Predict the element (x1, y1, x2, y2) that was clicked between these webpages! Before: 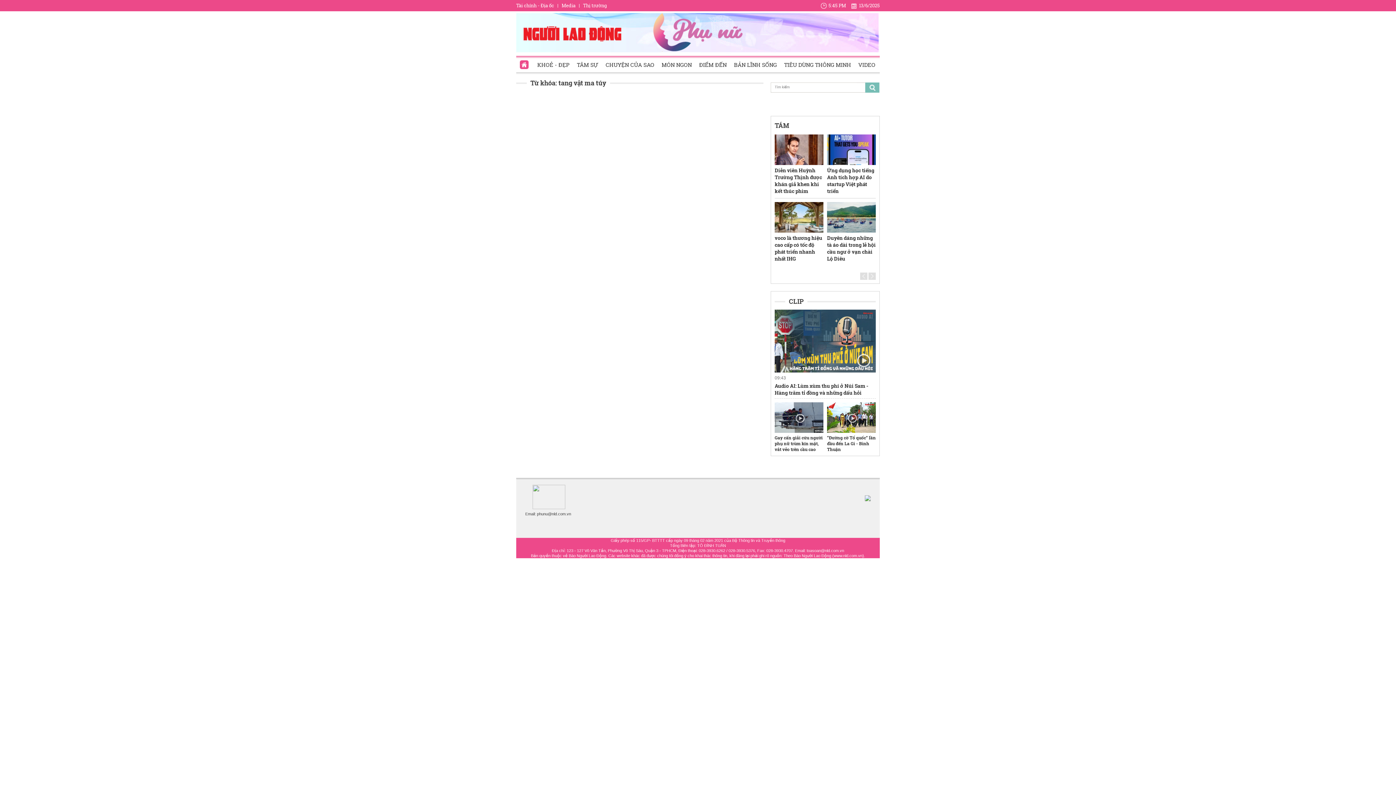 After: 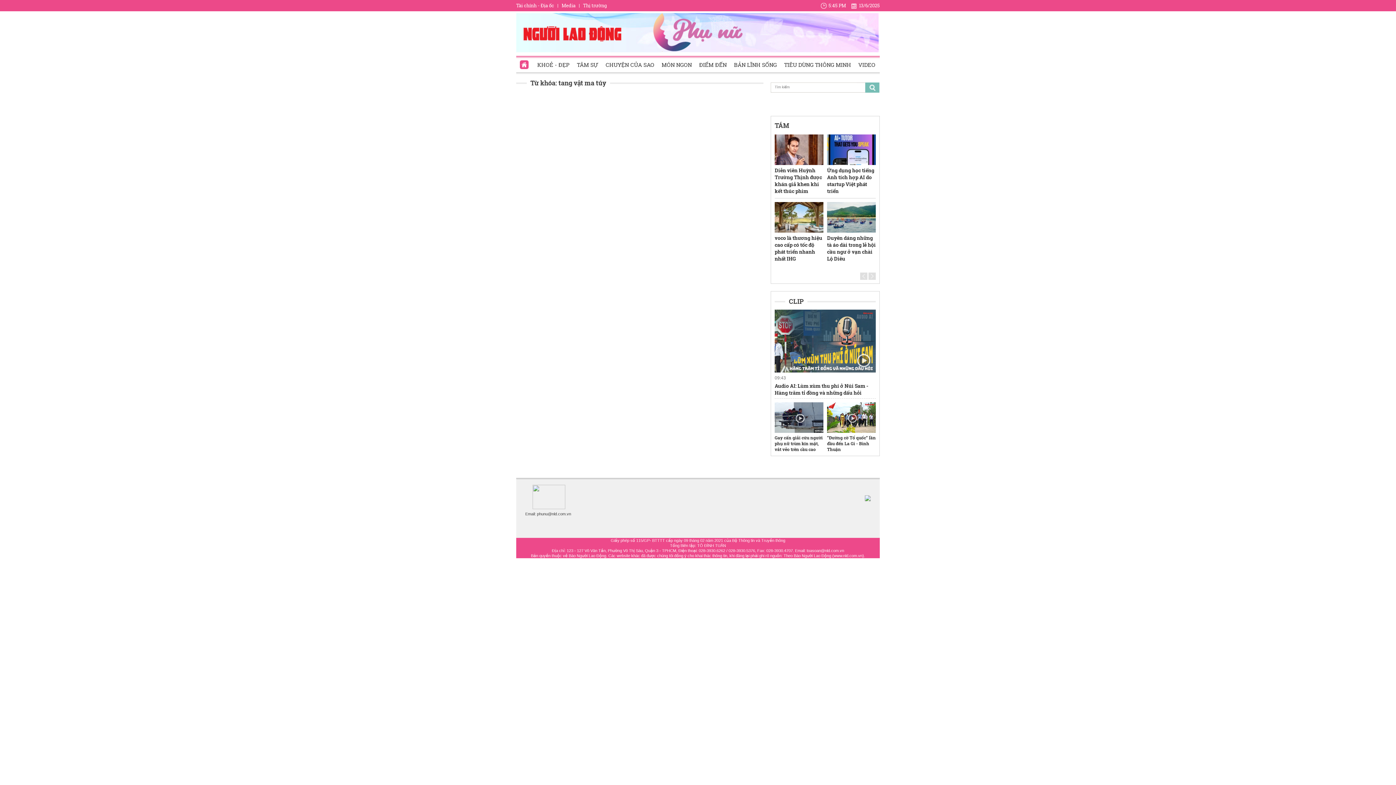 Action: bbox: (561, 2, 575, 8) label: Media